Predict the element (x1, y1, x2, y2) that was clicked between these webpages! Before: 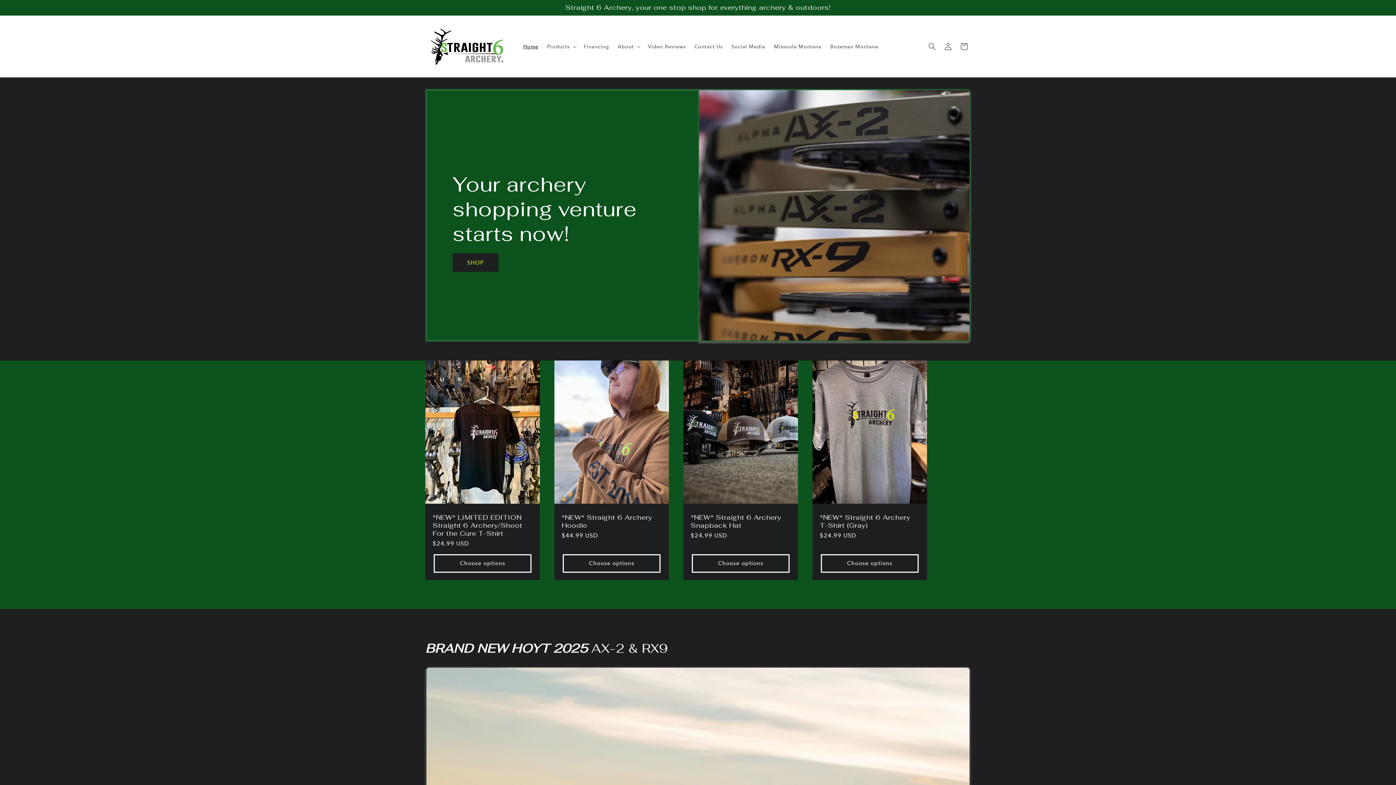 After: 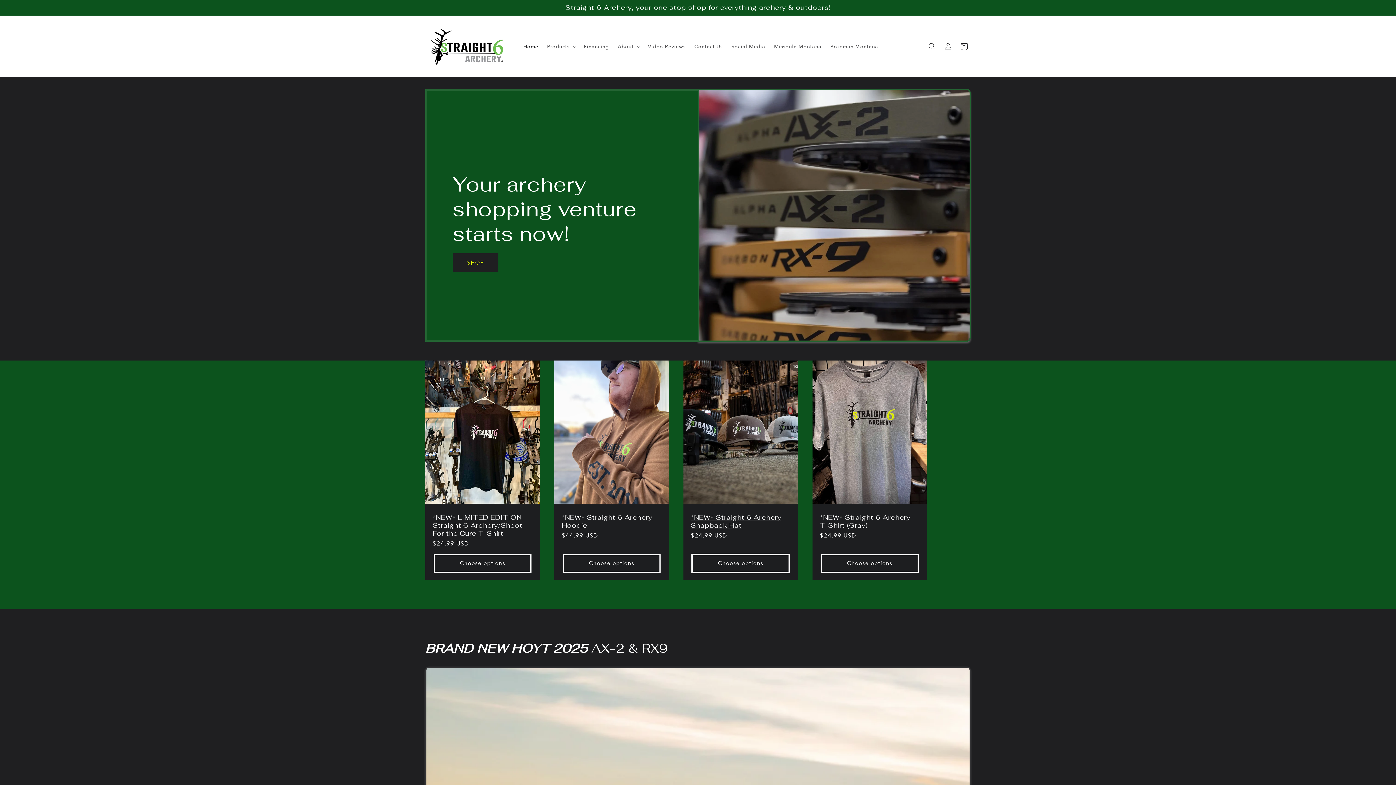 Action: bbox: (692, 554, 789, 573) label: Choose options